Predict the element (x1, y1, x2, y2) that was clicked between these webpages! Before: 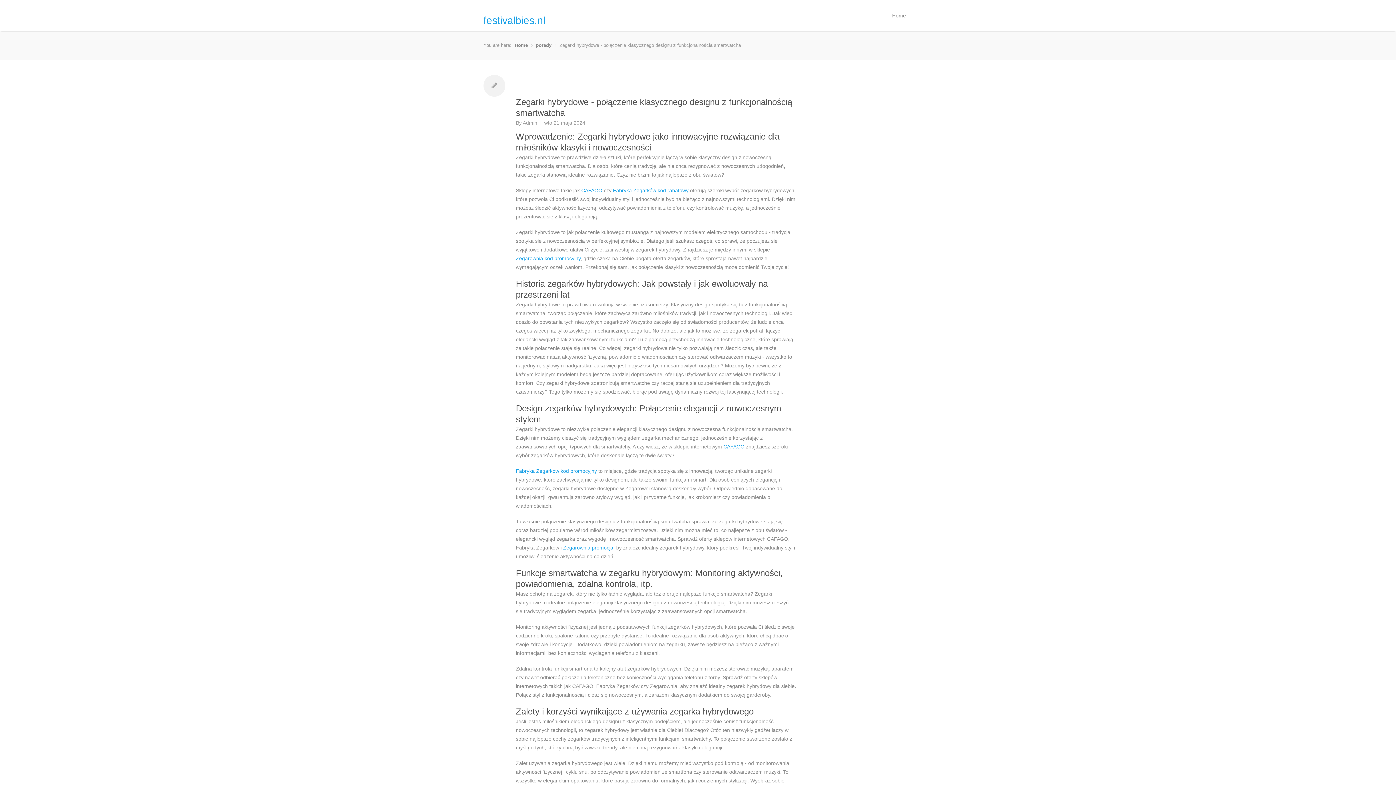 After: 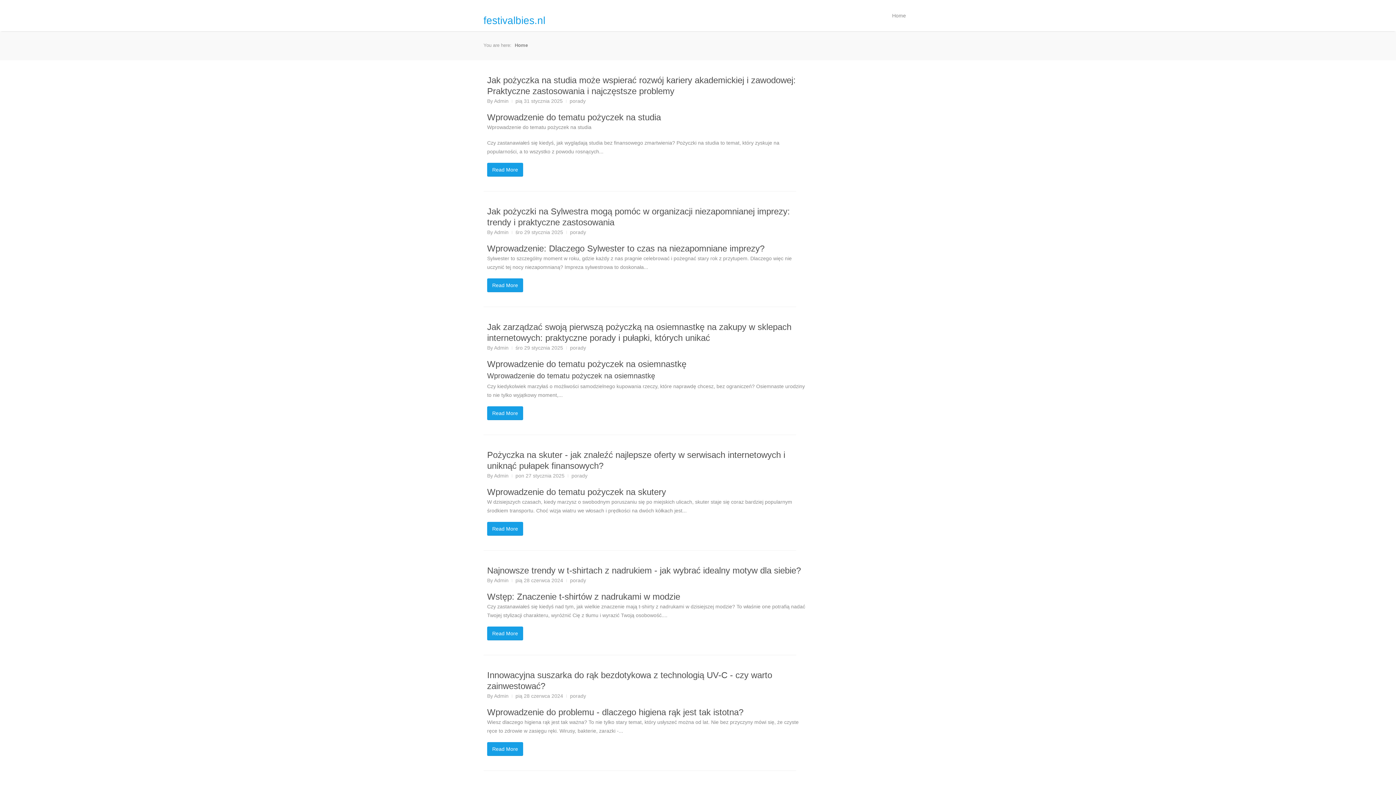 Action: label: Home bbox: (885, 0, 912, 31)